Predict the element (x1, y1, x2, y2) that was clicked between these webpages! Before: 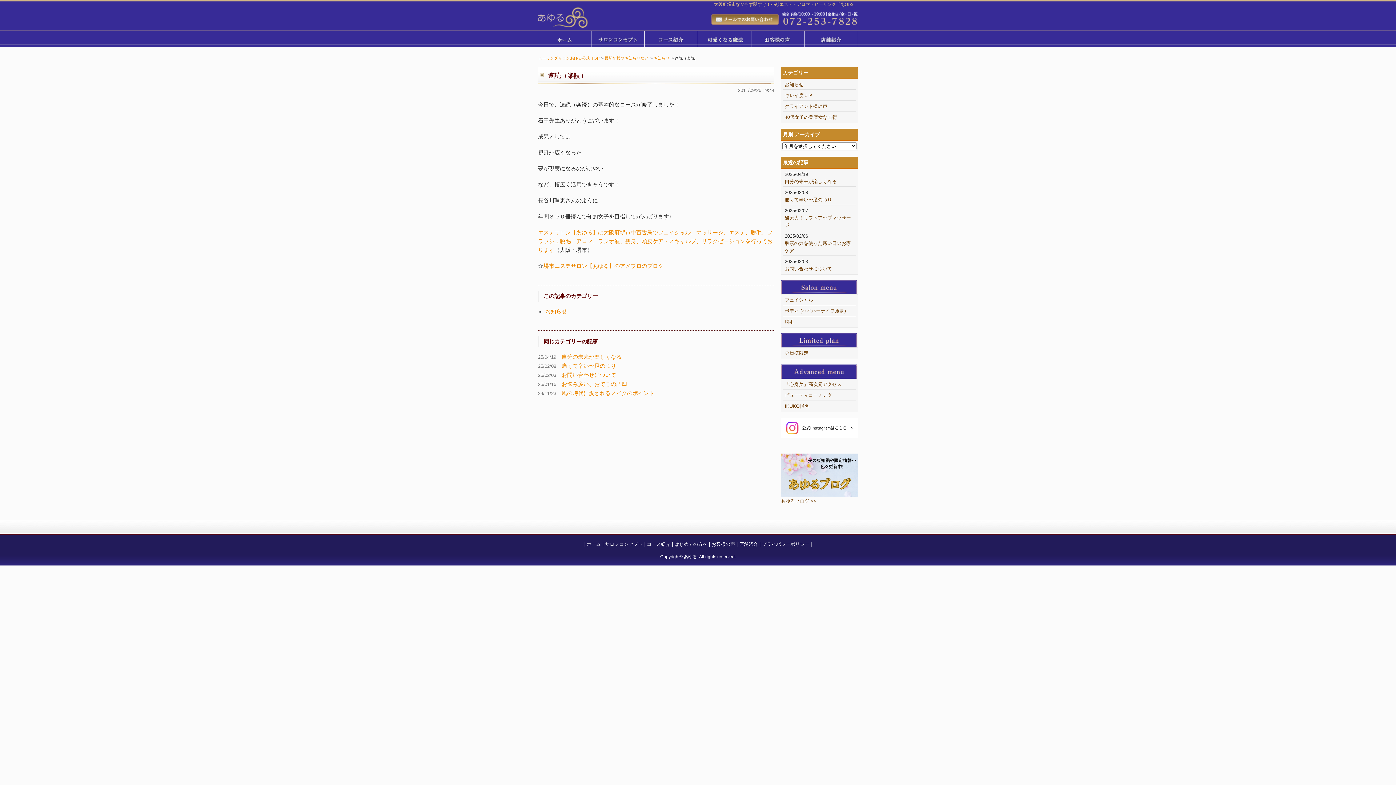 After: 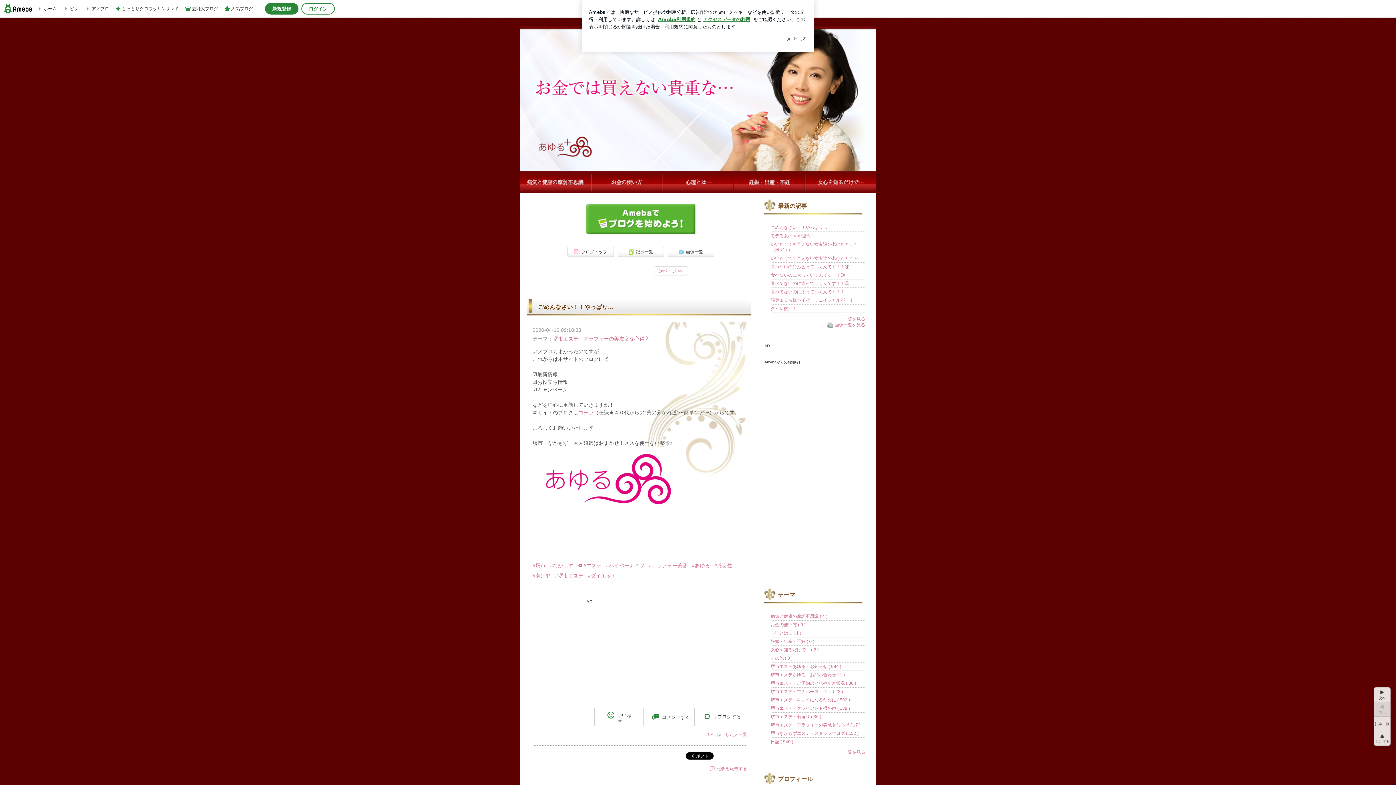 Action: bbox: (543, 262, 663, 269) label: 堺市エステサロン【あゆる】のアメブロのブログ